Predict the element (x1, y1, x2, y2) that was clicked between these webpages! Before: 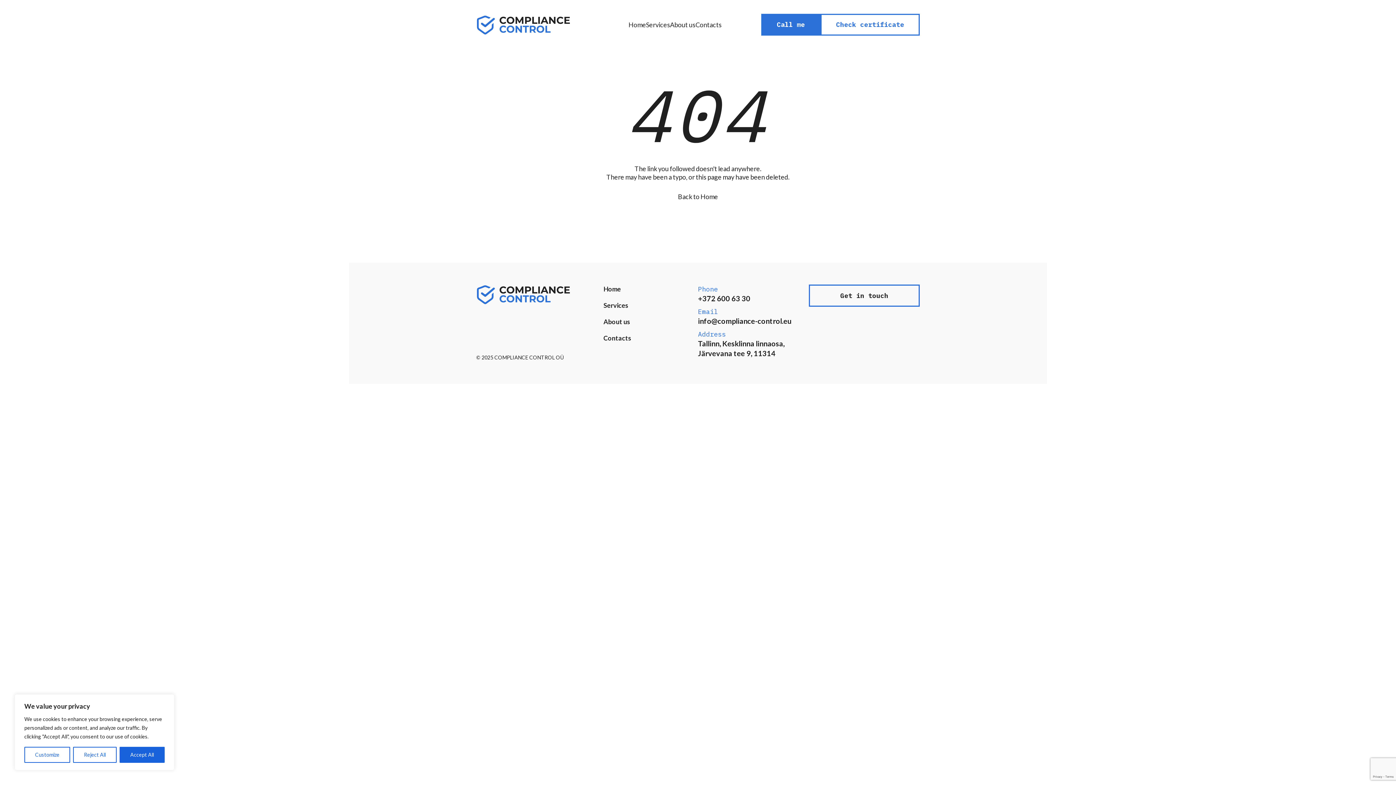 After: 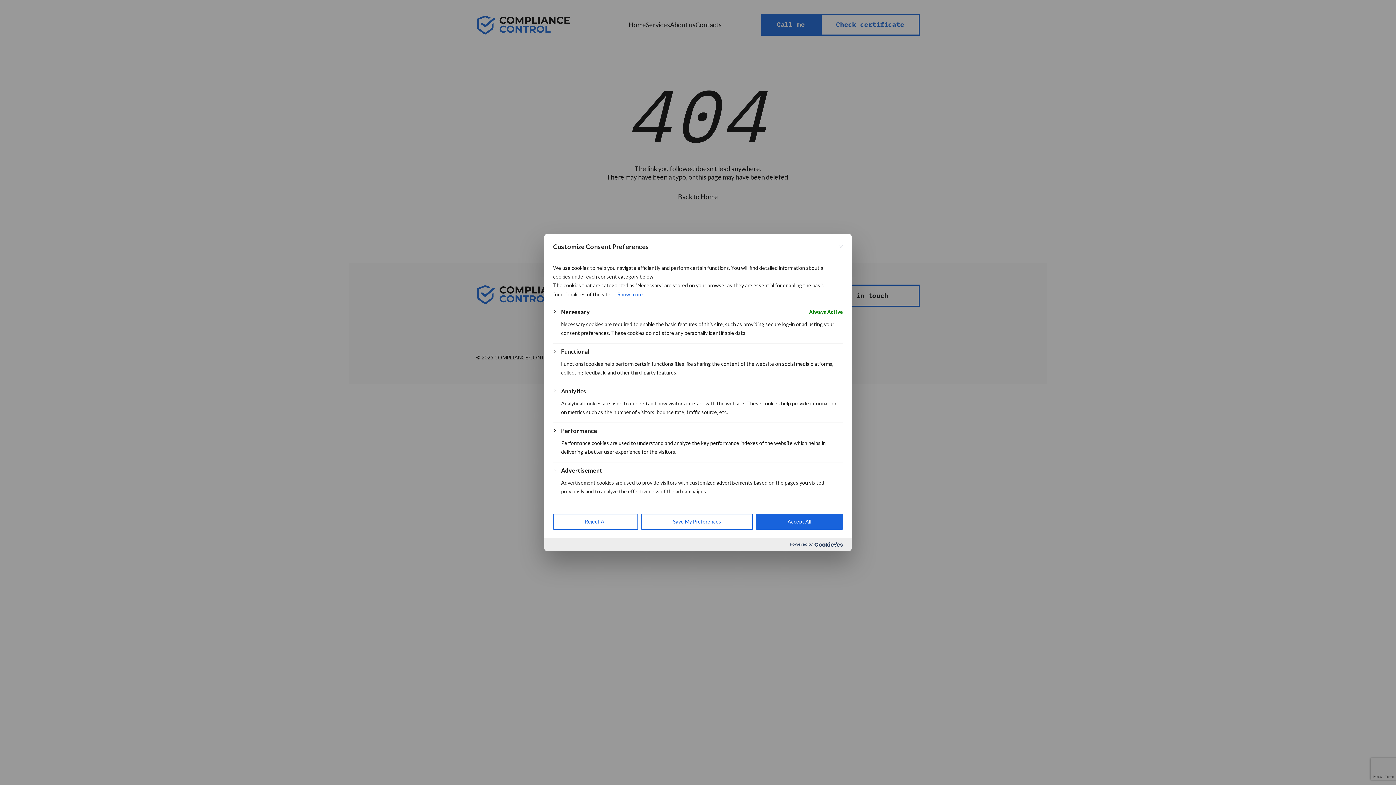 Action: label: Customize bbox: (24, 747, 70, 763)